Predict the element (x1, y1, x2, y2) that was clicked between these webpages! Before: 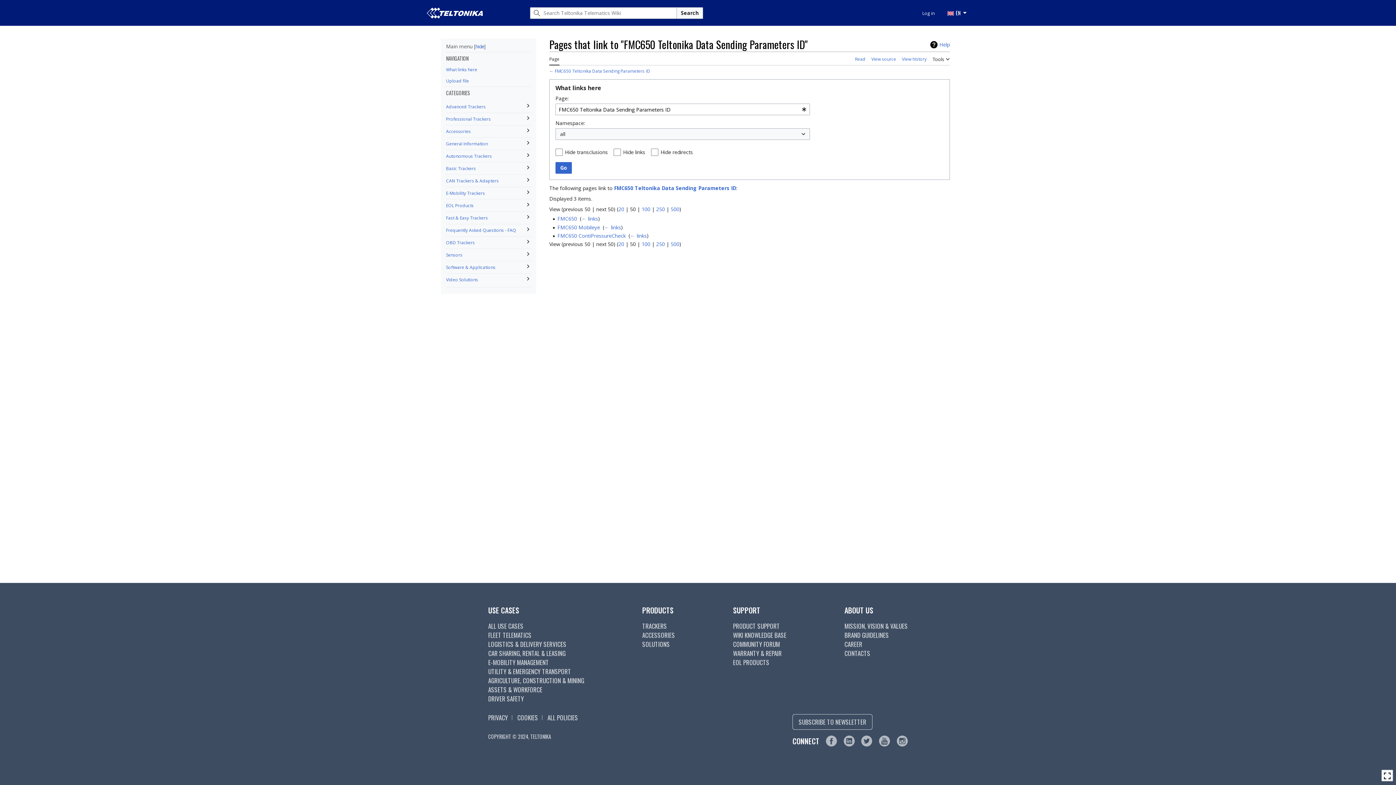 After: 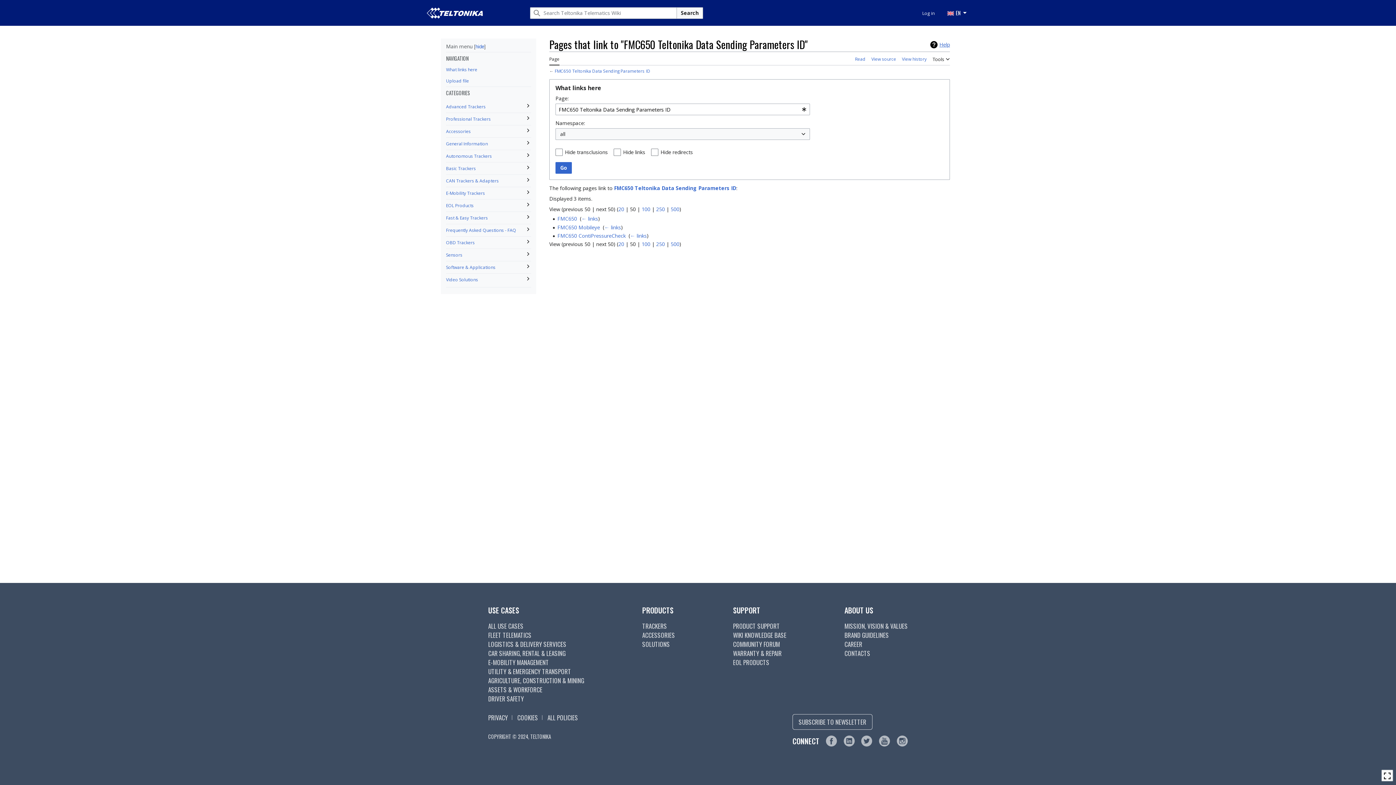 Action: bbox: (930, 40, 950, 48) label: Help